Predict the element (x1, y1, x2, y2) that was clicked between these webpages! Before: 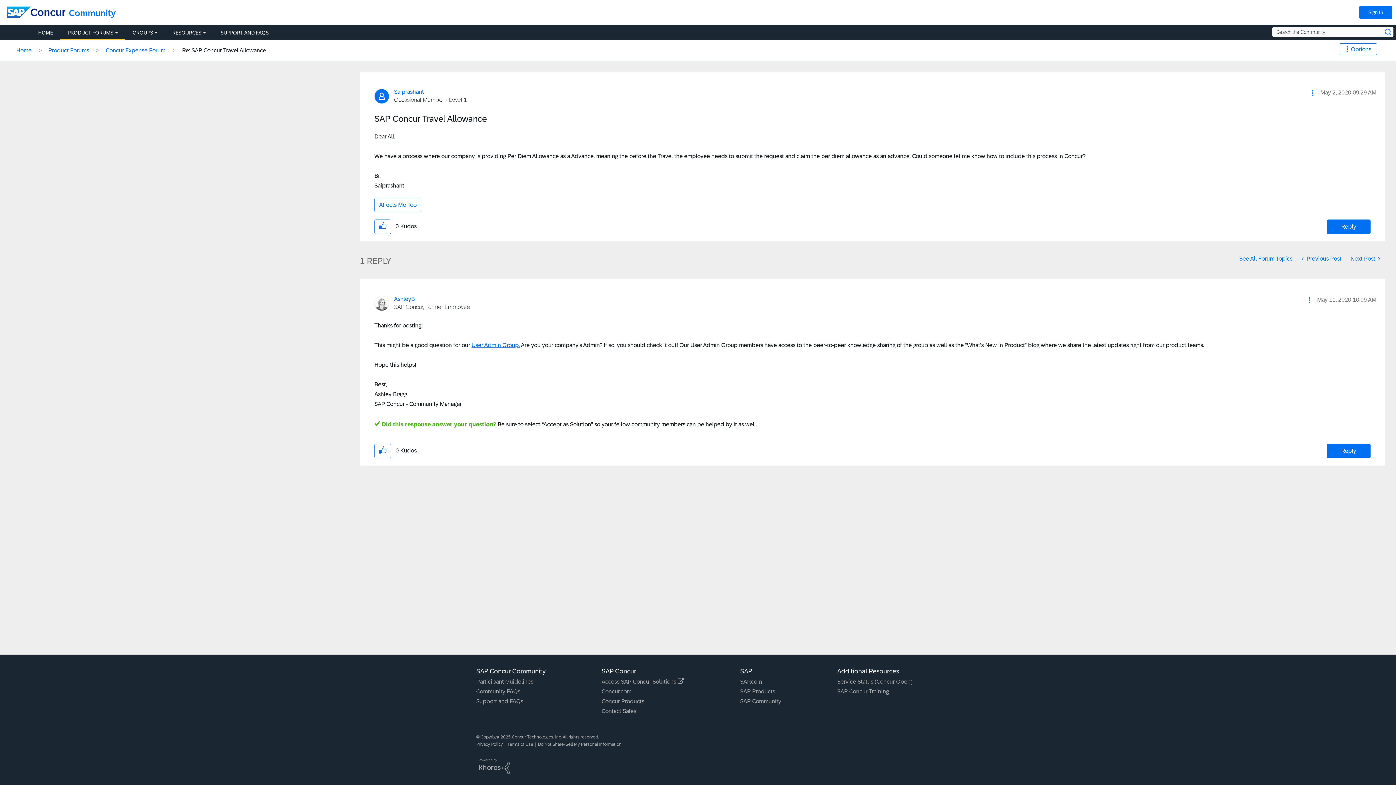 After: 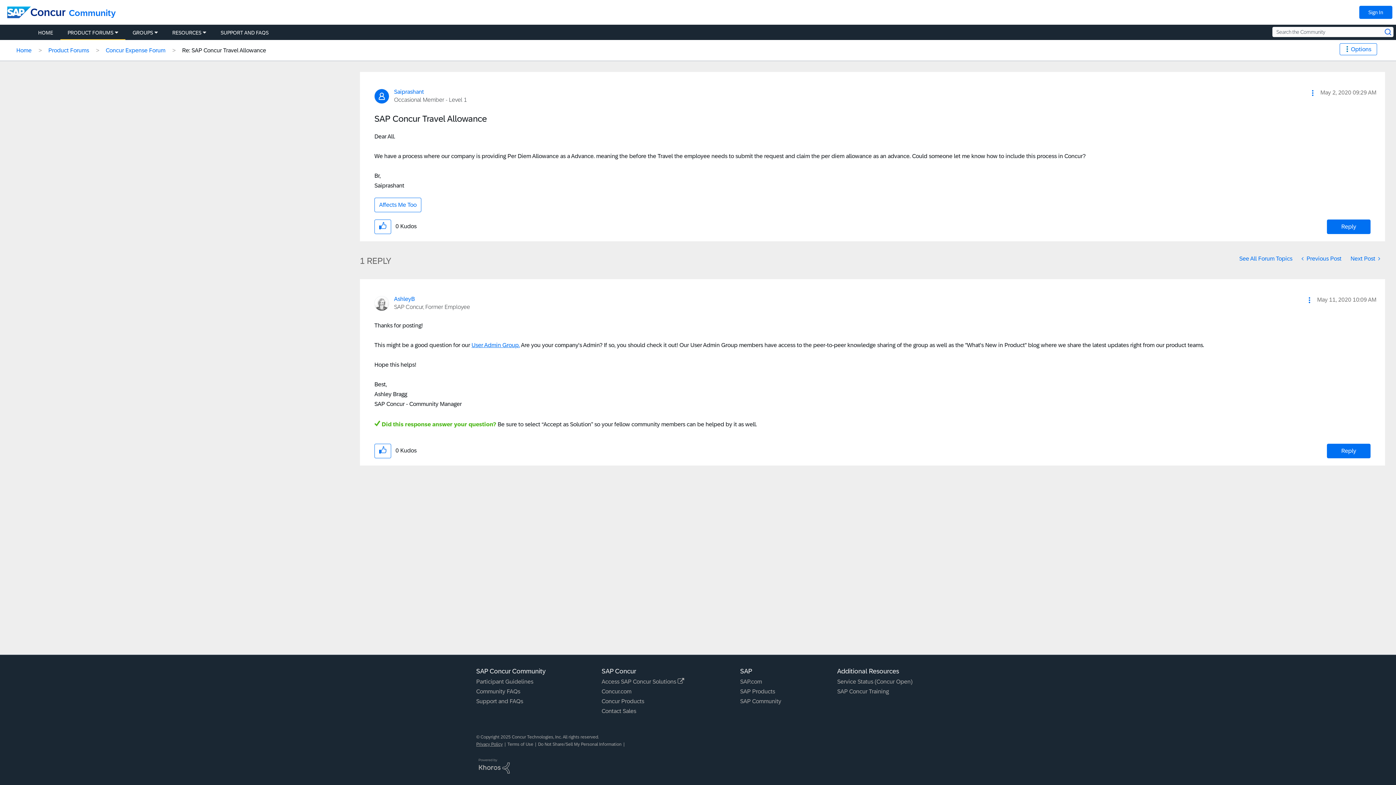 Action: label: Privacy Policy bbox: (476, 742, 502, 747)